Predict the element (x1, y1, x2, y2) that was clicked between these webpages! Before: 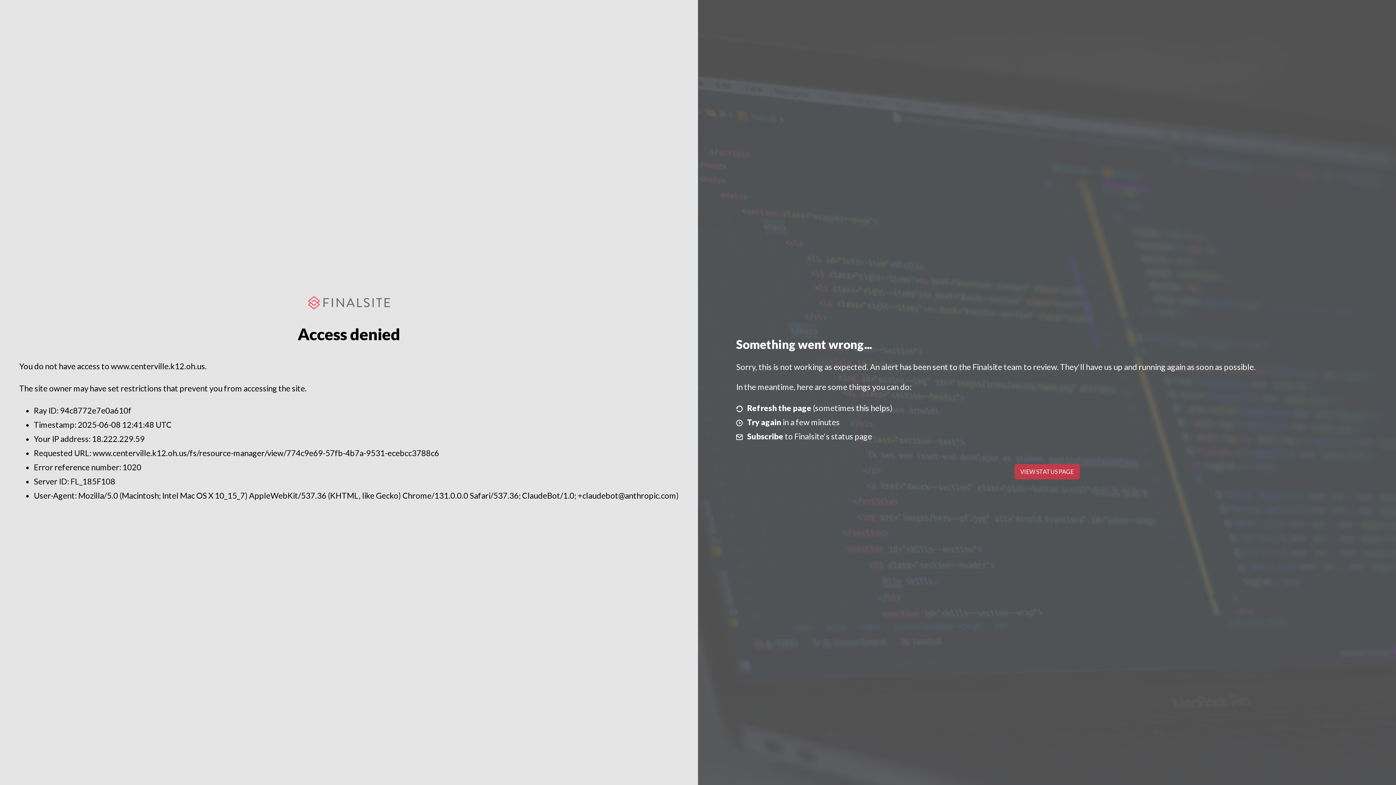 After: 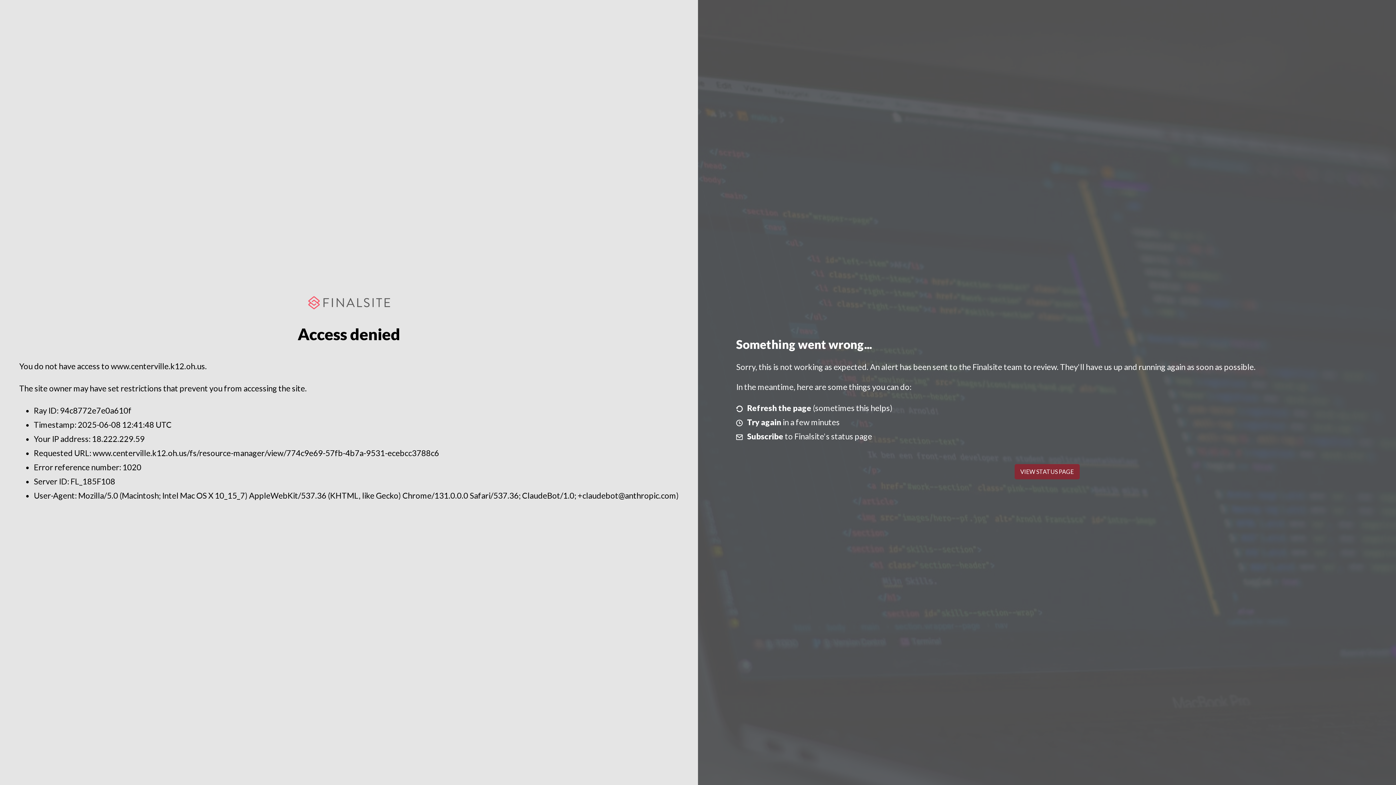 Action: bbox: (1014, 464, 1079, 479) label: VIEW STATUS PAGE